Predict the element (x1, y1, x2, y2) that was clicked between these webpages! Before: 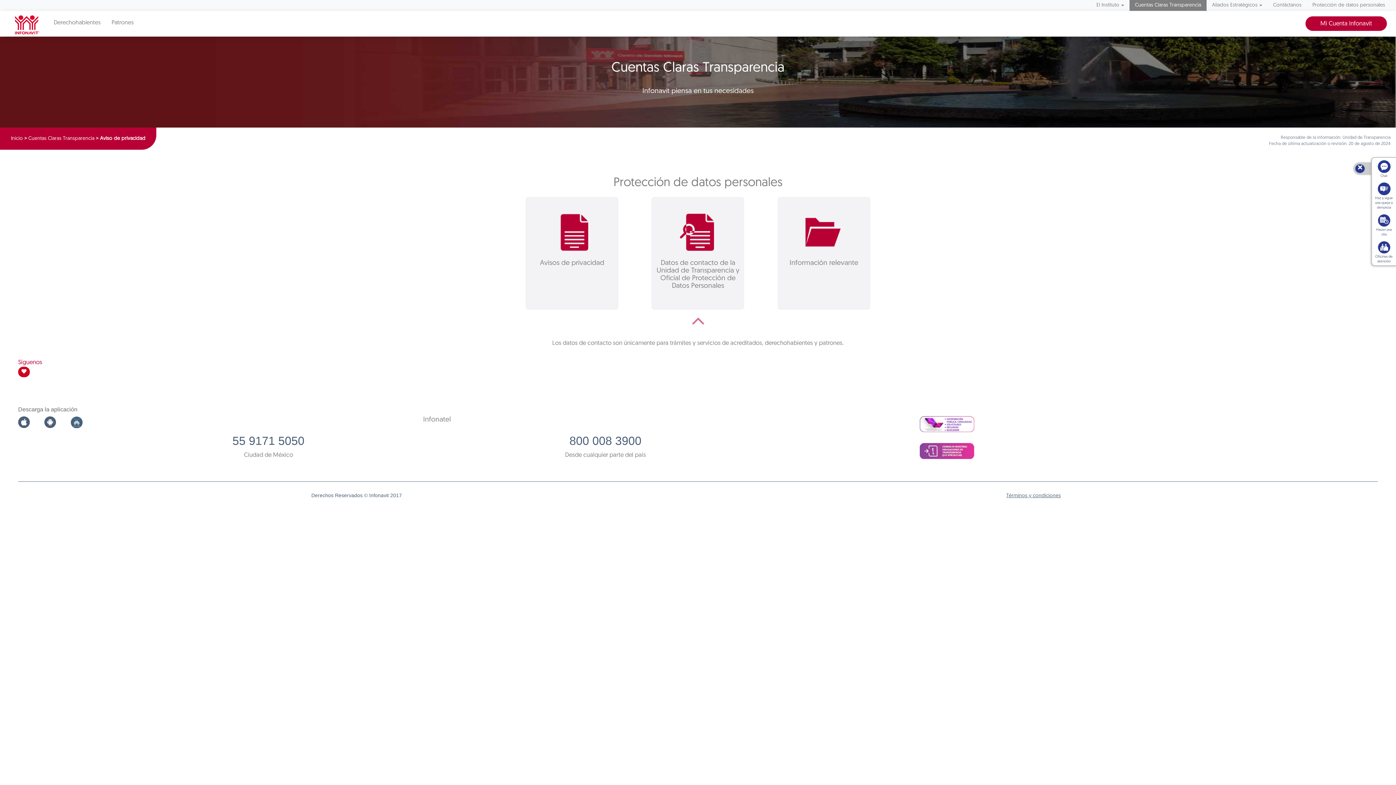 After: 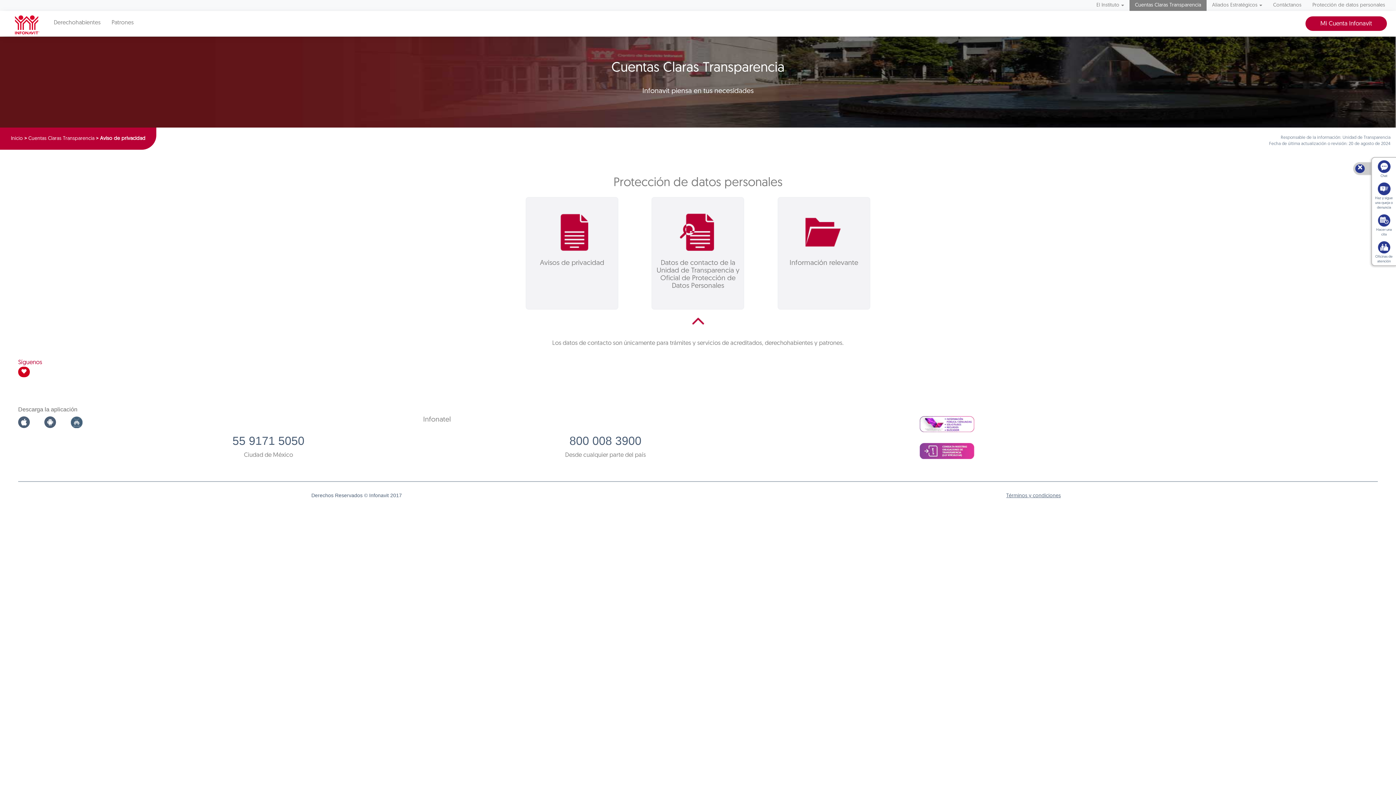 Action: bbox: (919, 421, 974, 427)